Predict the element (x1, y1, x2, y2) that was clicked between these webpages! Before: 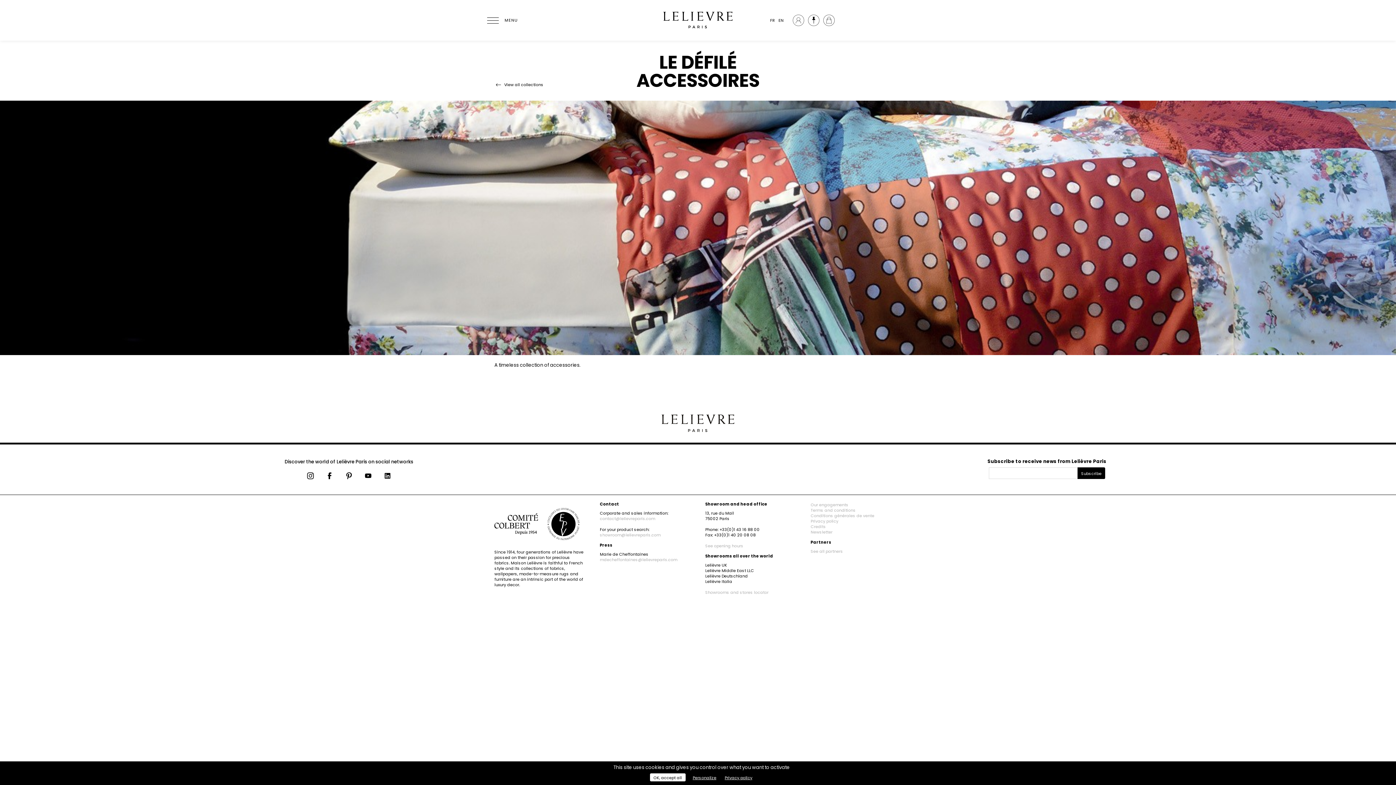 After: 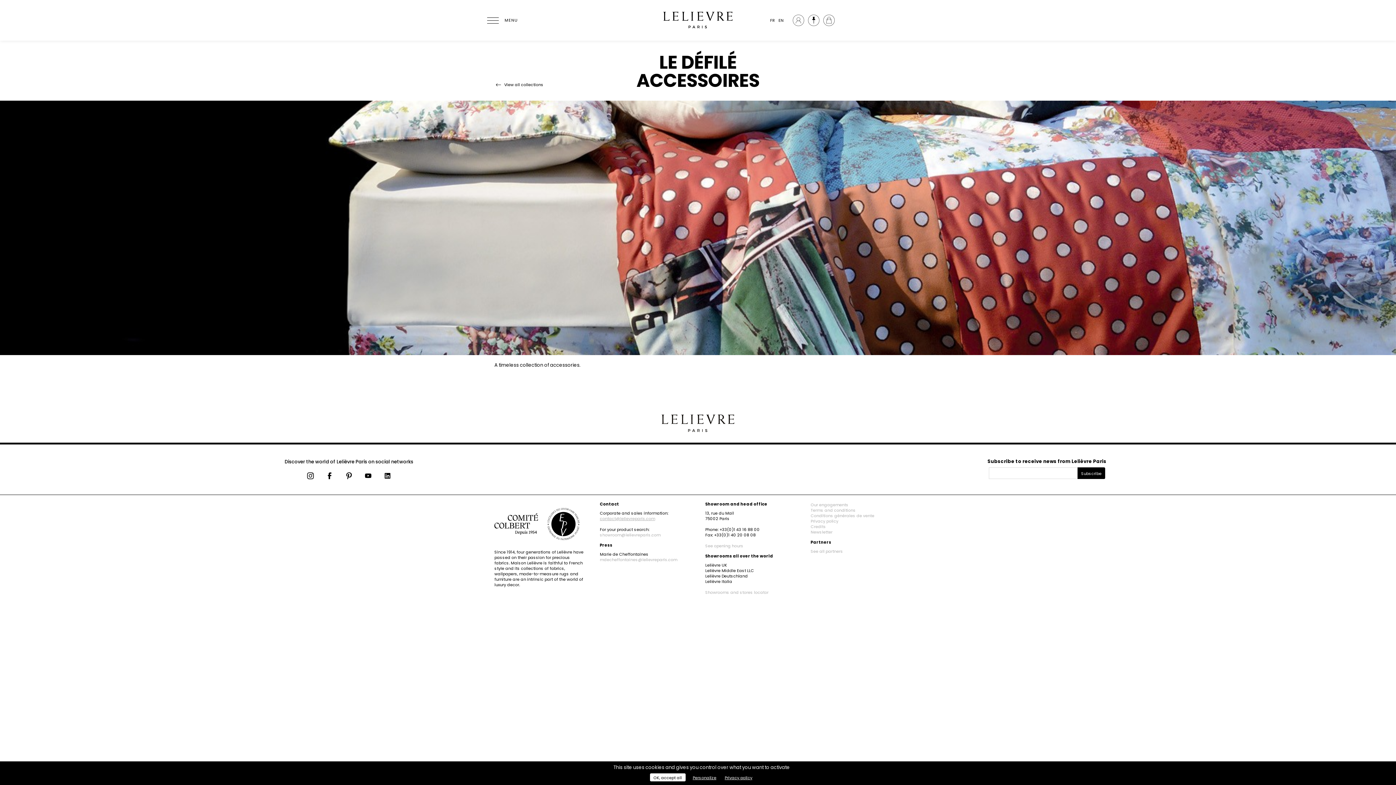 Action: bbox: (600, 516, 655, 521) label: contact@lelievreparis.com